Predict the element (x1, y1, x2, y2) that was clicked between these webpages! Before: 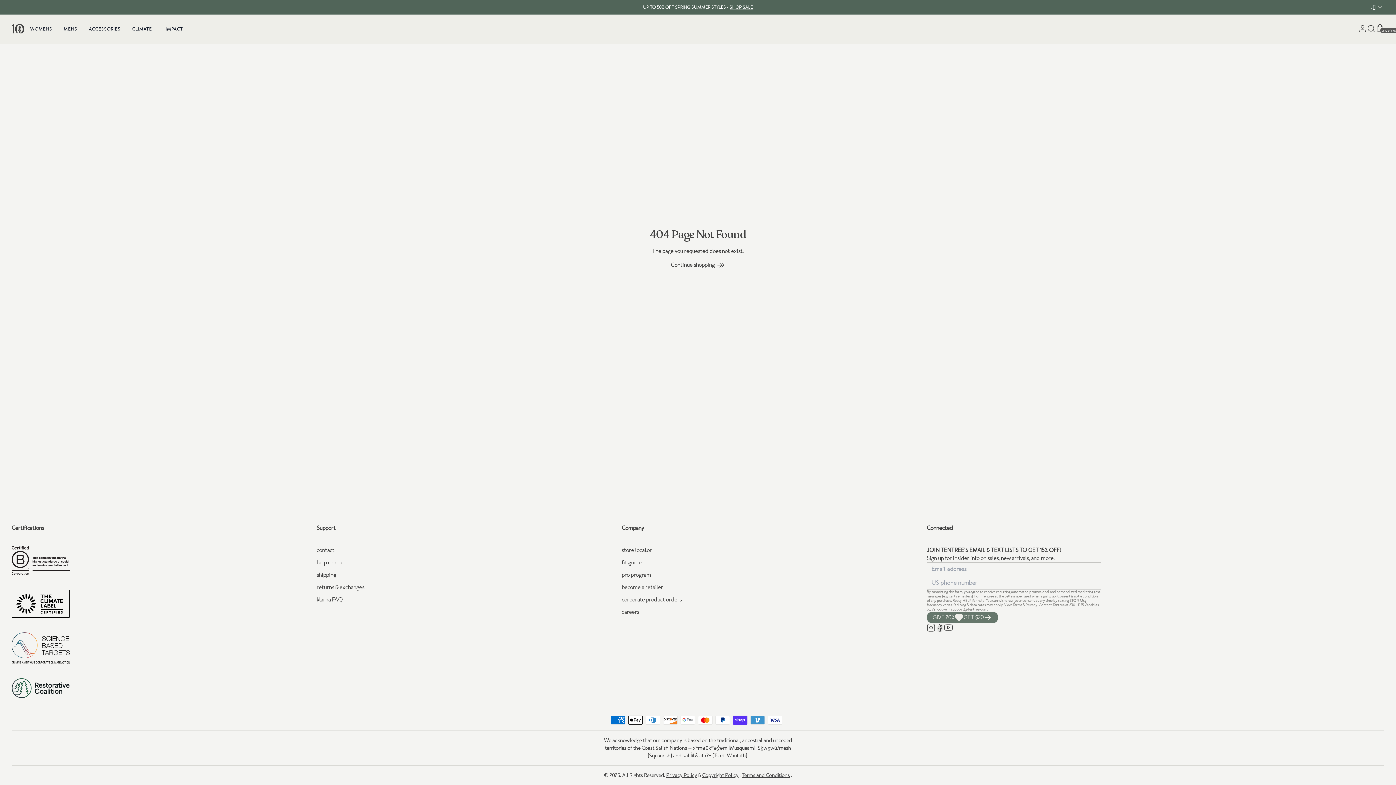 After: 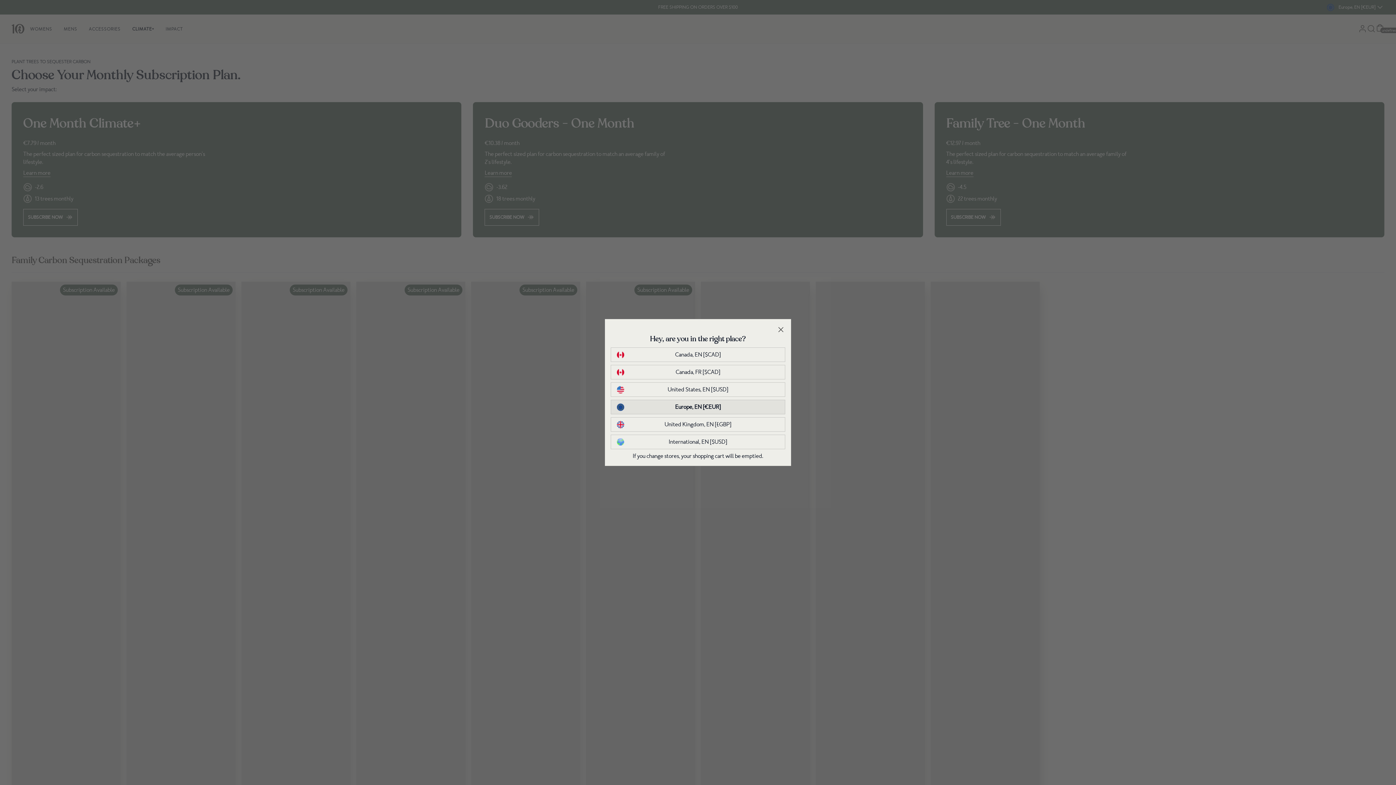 Action: label: CLIMATE+ bbox: (129, 18, 157, 38)